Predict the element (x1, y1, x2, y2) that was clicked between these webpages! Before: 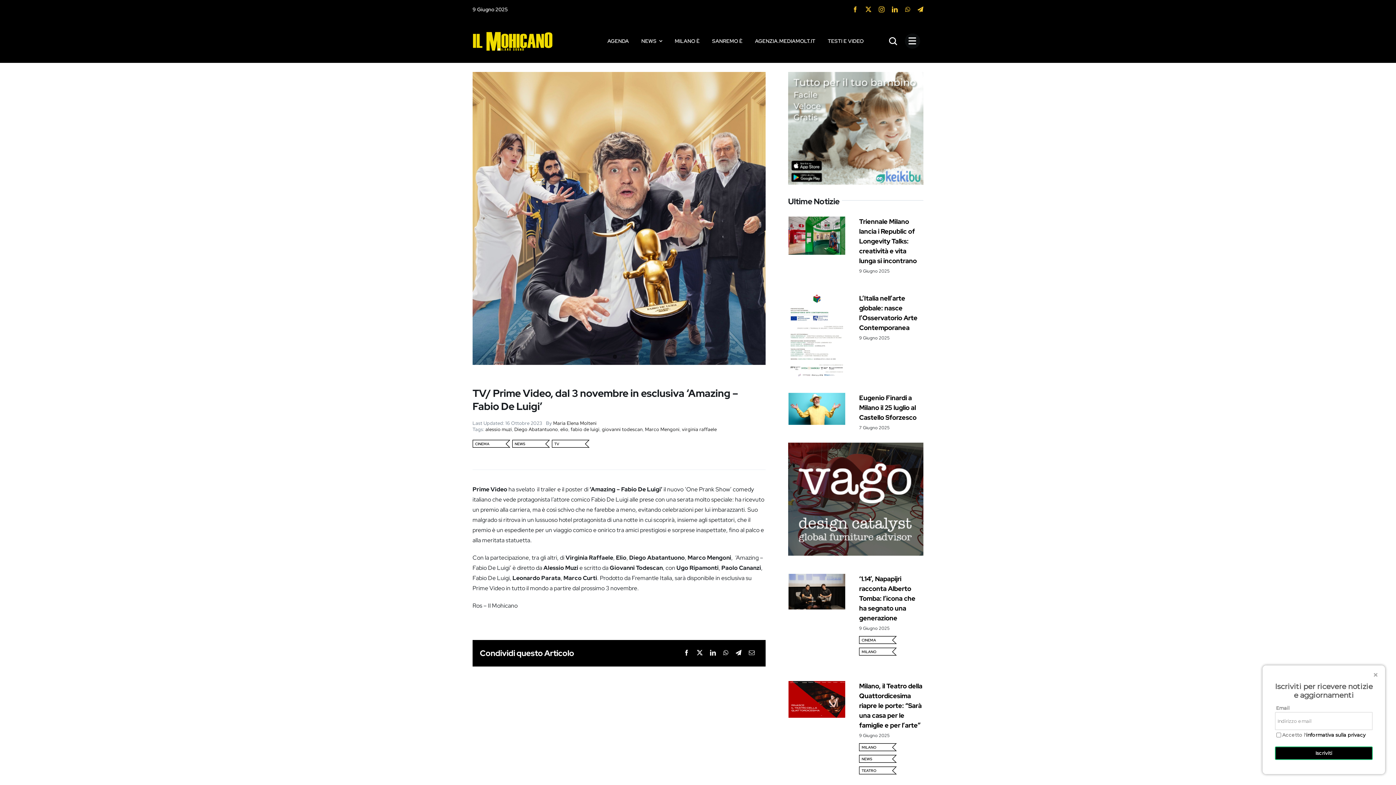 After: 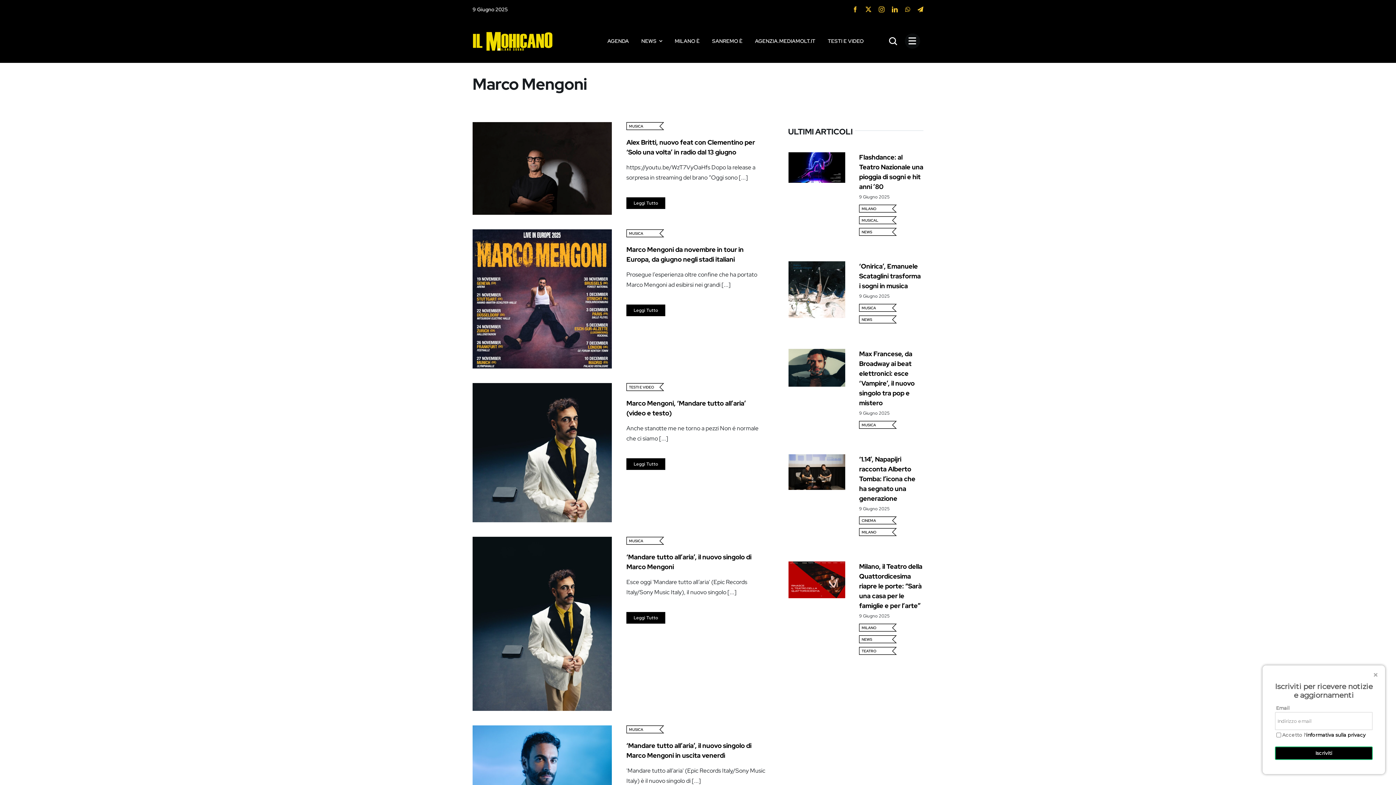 Action: bbox: (645, 426, 679, 432) label: Marco Mengoni